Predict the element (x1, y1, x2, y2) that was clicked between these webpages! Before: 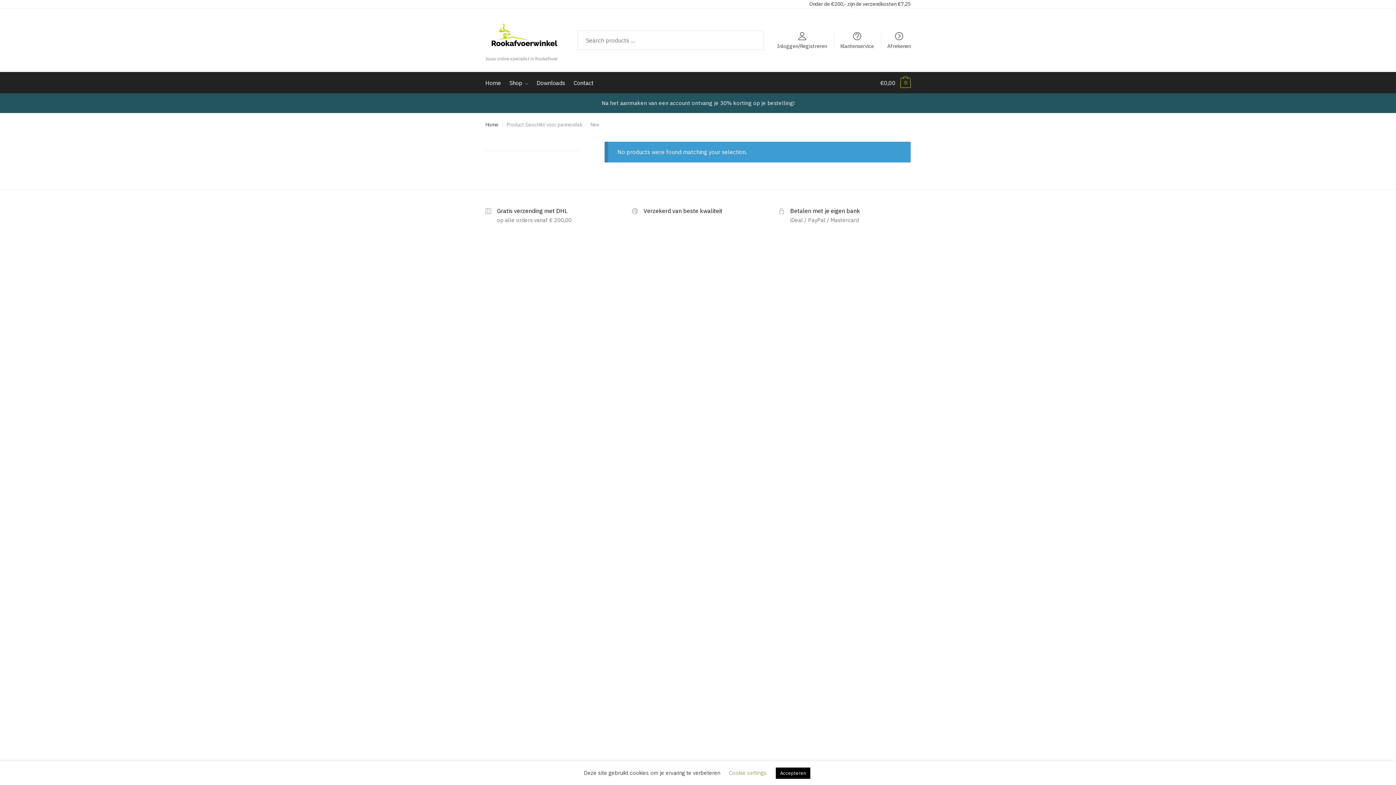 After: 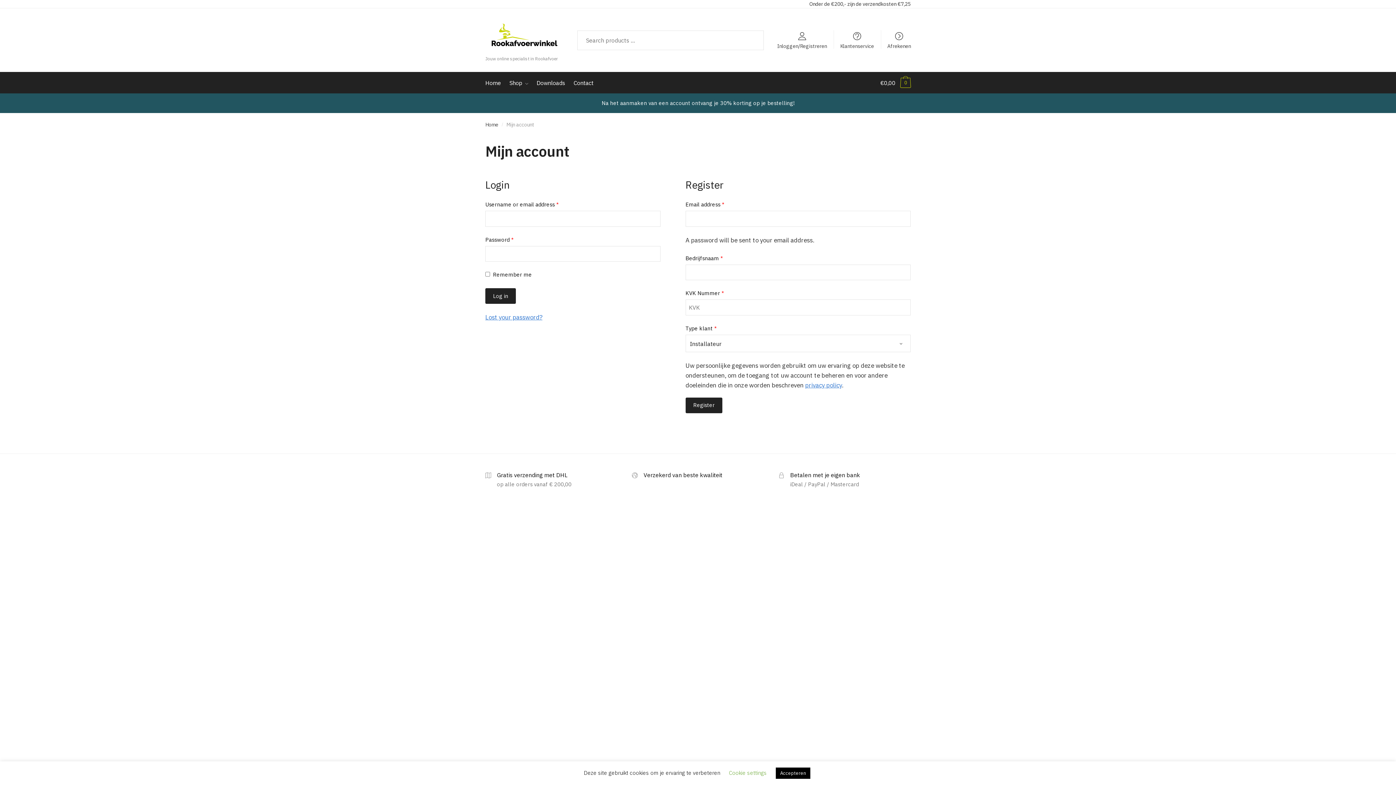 Action: bbox: (772, 25, 831, 48) label: Inloggen/Registreren